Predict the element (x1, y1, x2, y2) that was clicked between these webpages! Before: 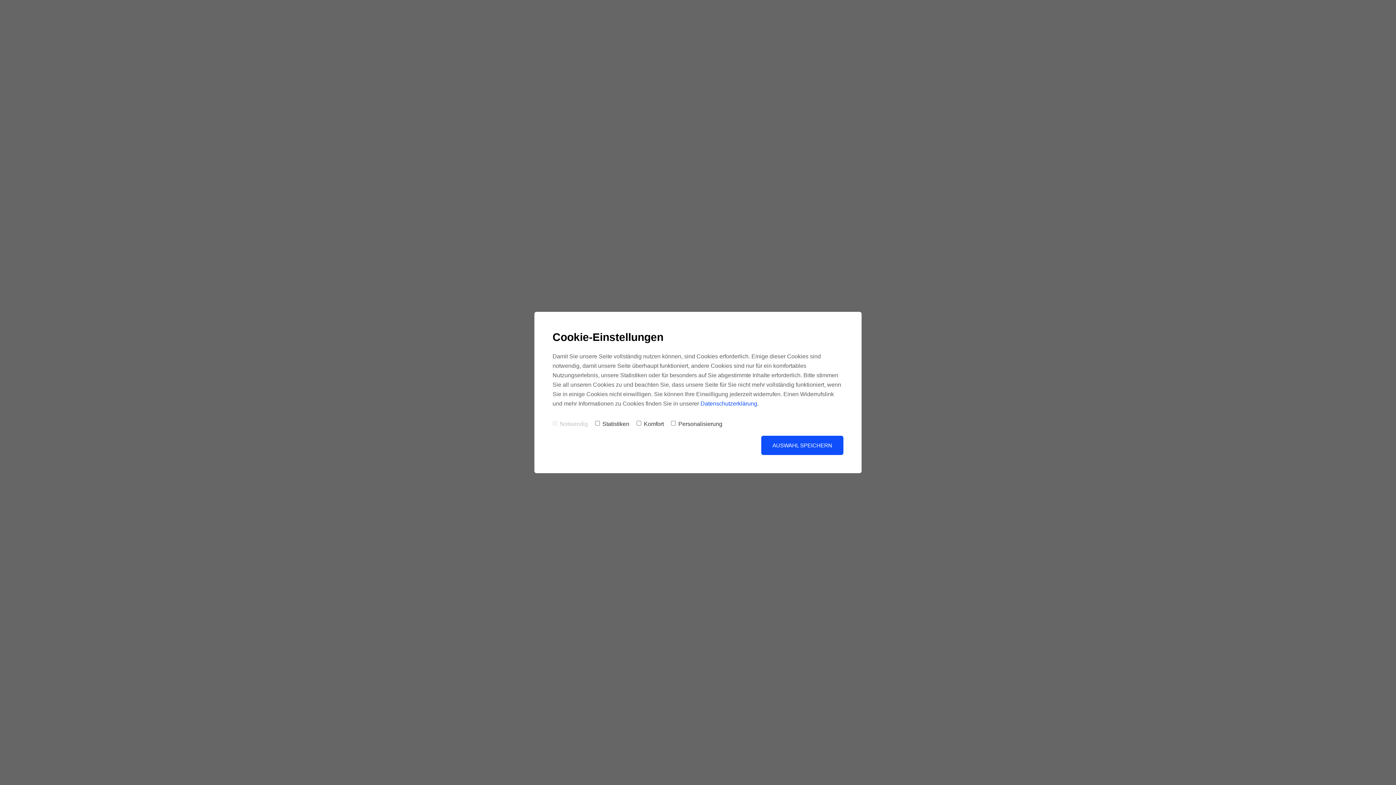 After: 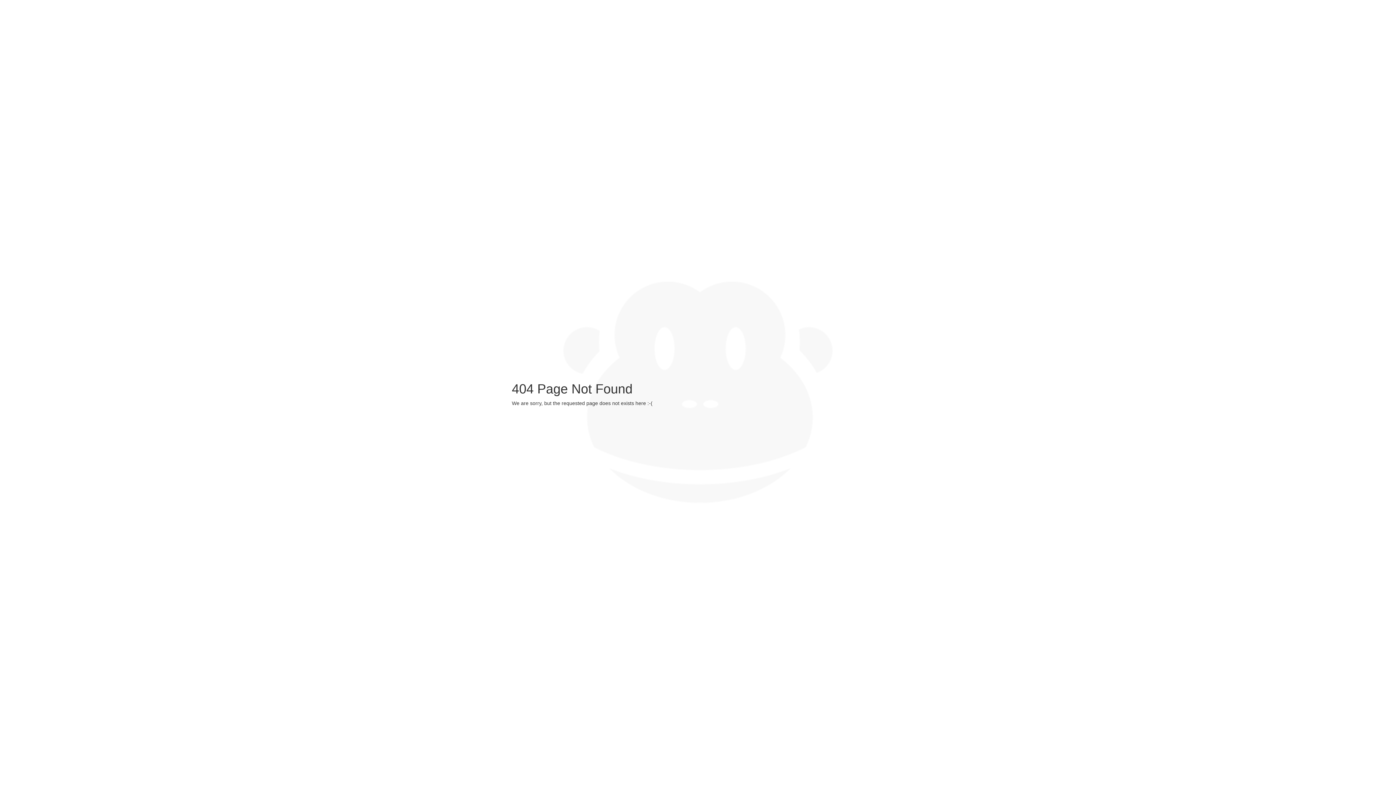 Action: bbox: (700, 400, 757, 406) label: Datenschutzerklärung